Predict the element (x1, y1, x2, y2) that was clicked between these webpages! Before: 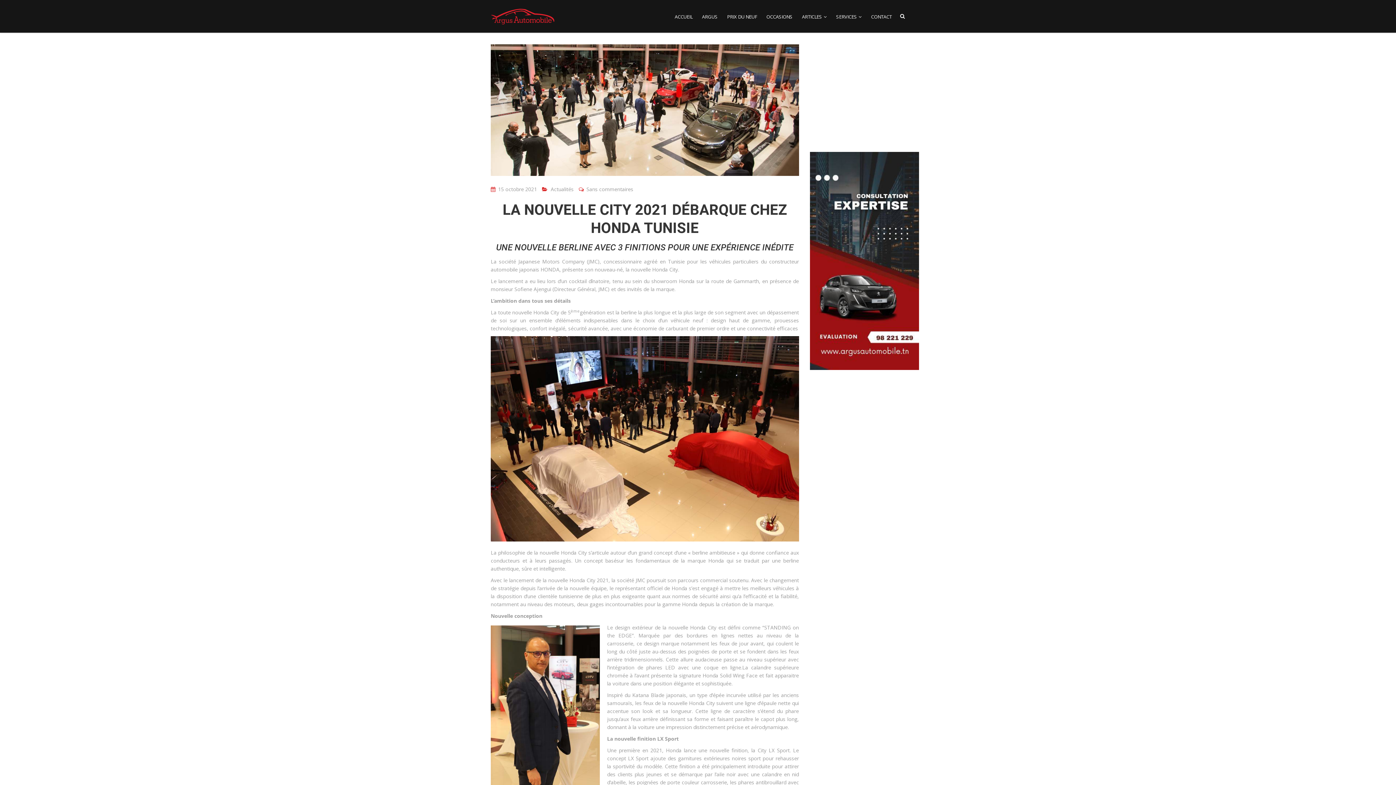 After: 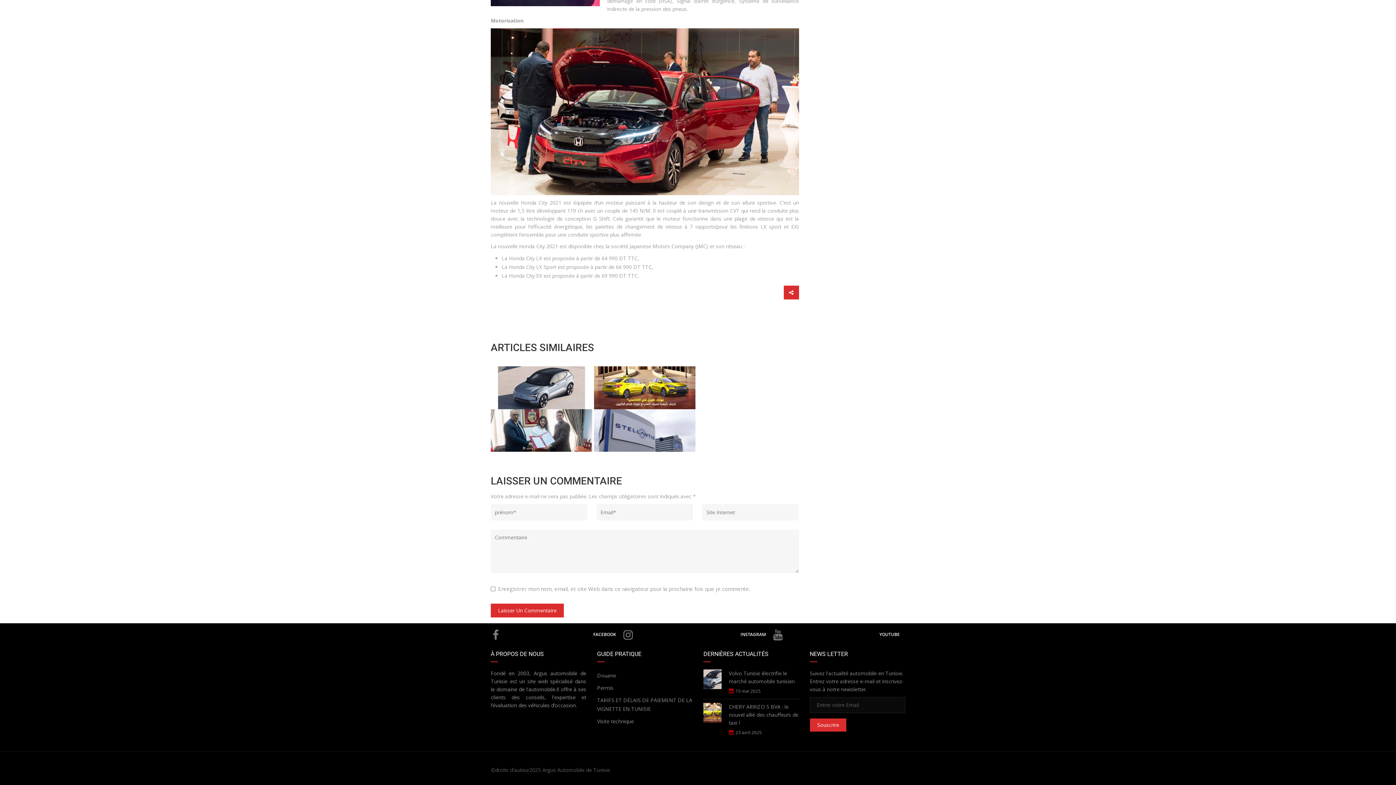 Action: label:  Sans commentaires bbox: (578, 185, 637, 193)